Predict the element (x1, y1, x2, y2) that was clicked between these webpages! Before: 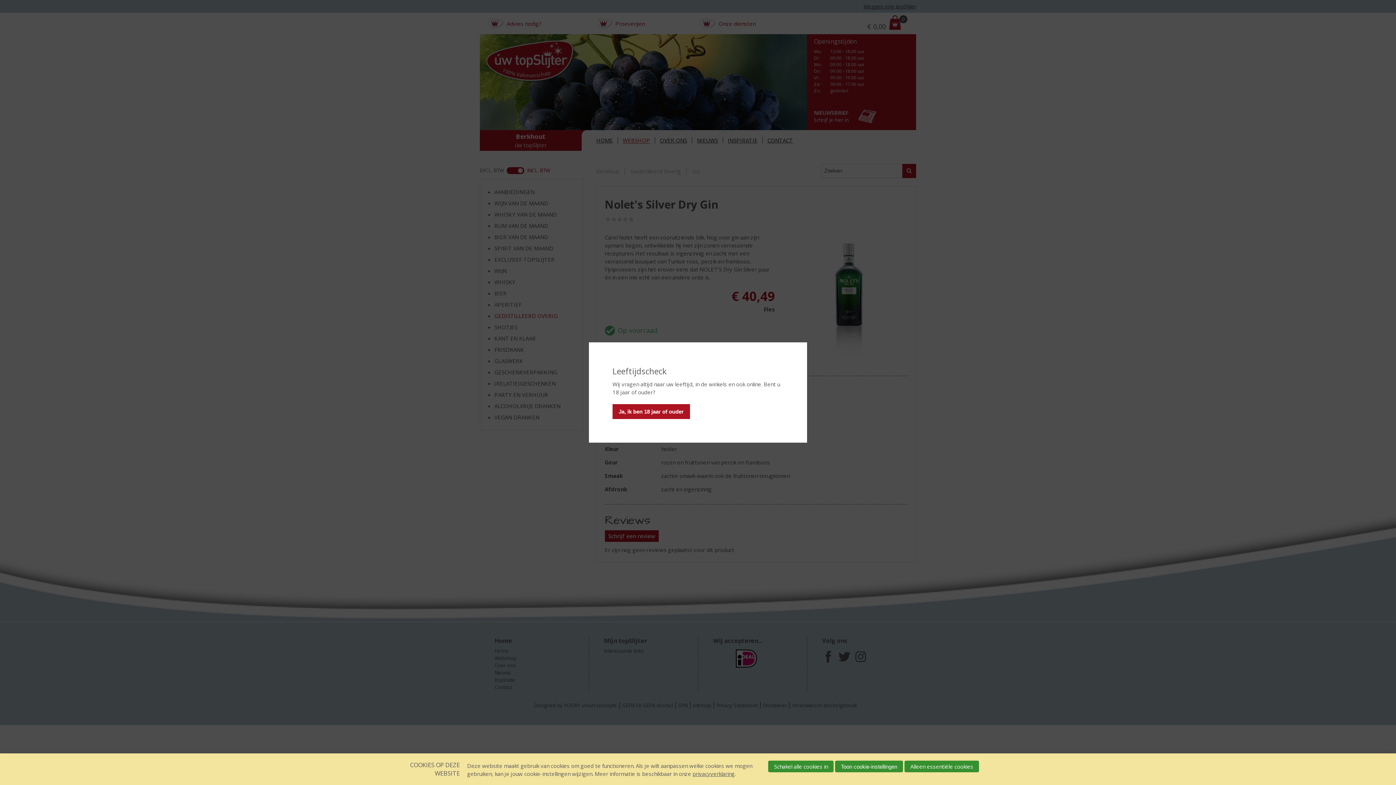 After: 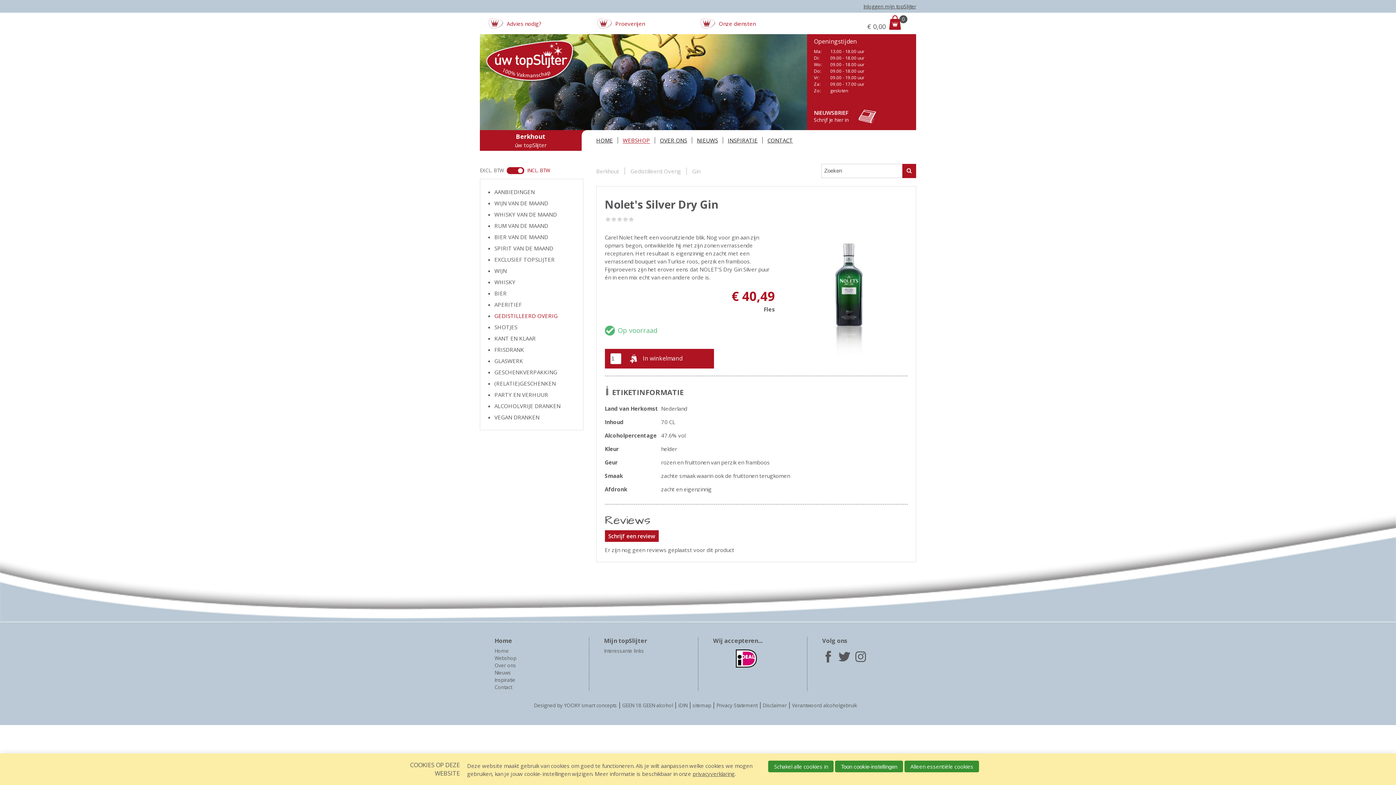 Action: label: Ja, ik ben 18 jaar of ouder bbox: (612, 404, 690, 419)